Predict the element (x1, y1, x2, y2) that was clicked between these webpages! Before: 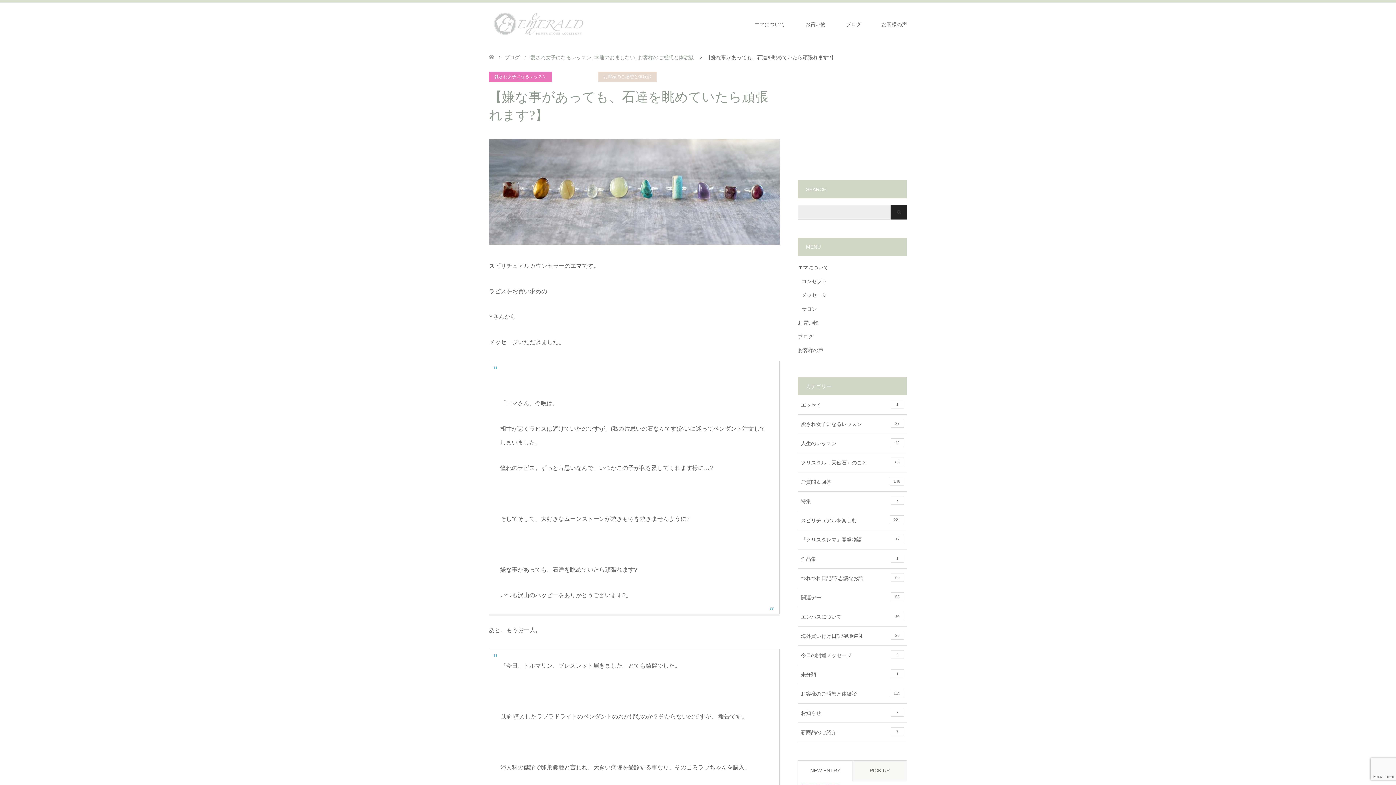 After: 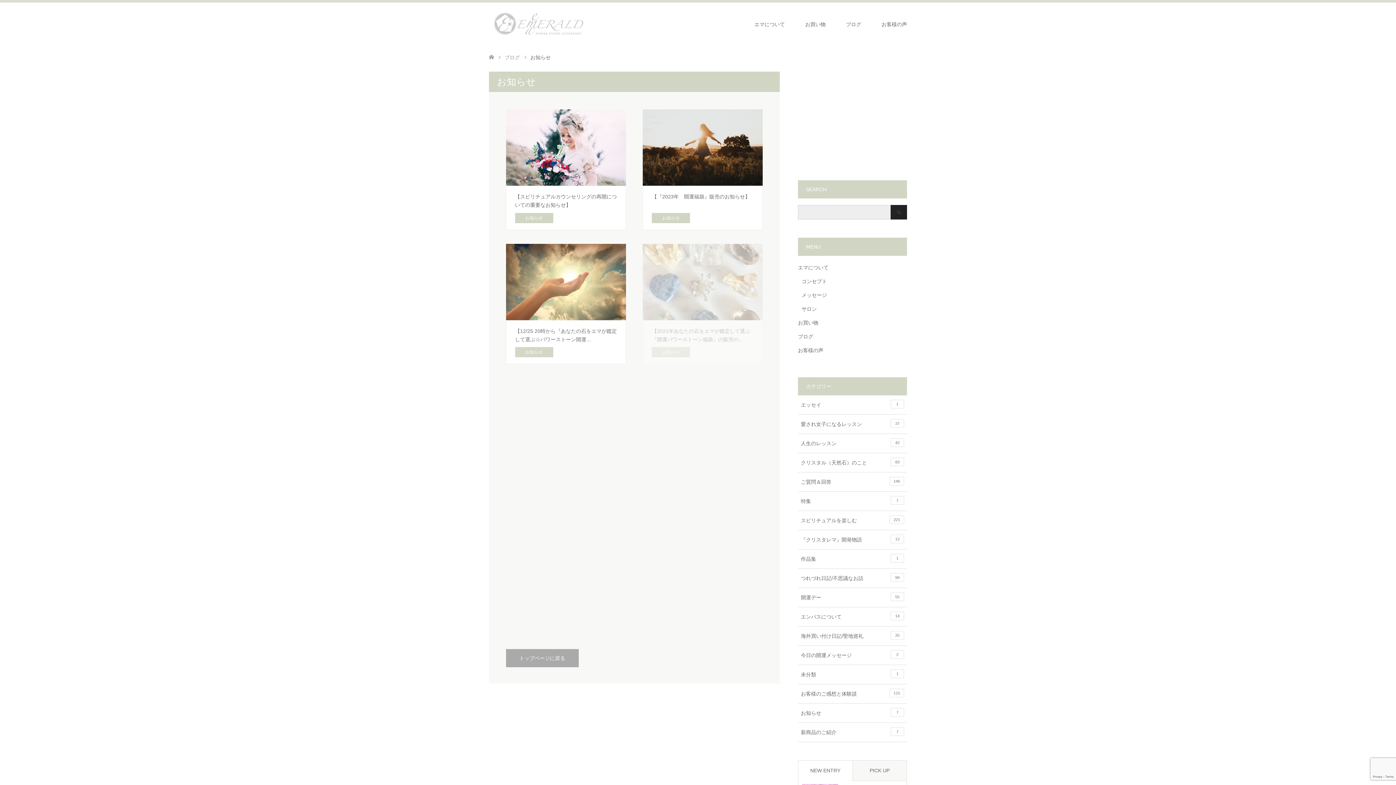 Action: label: お知らせ
7 bbox: (798, 704, 907, 722)